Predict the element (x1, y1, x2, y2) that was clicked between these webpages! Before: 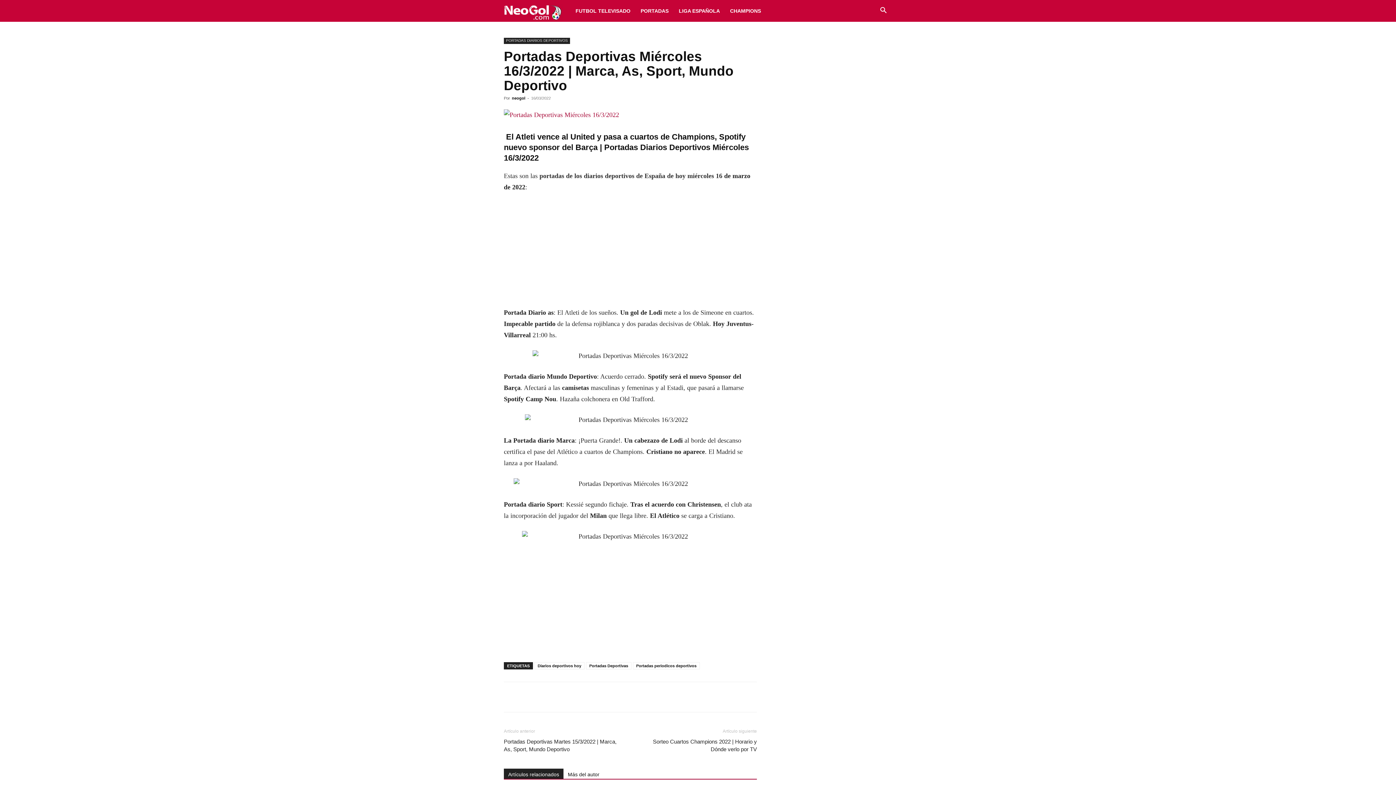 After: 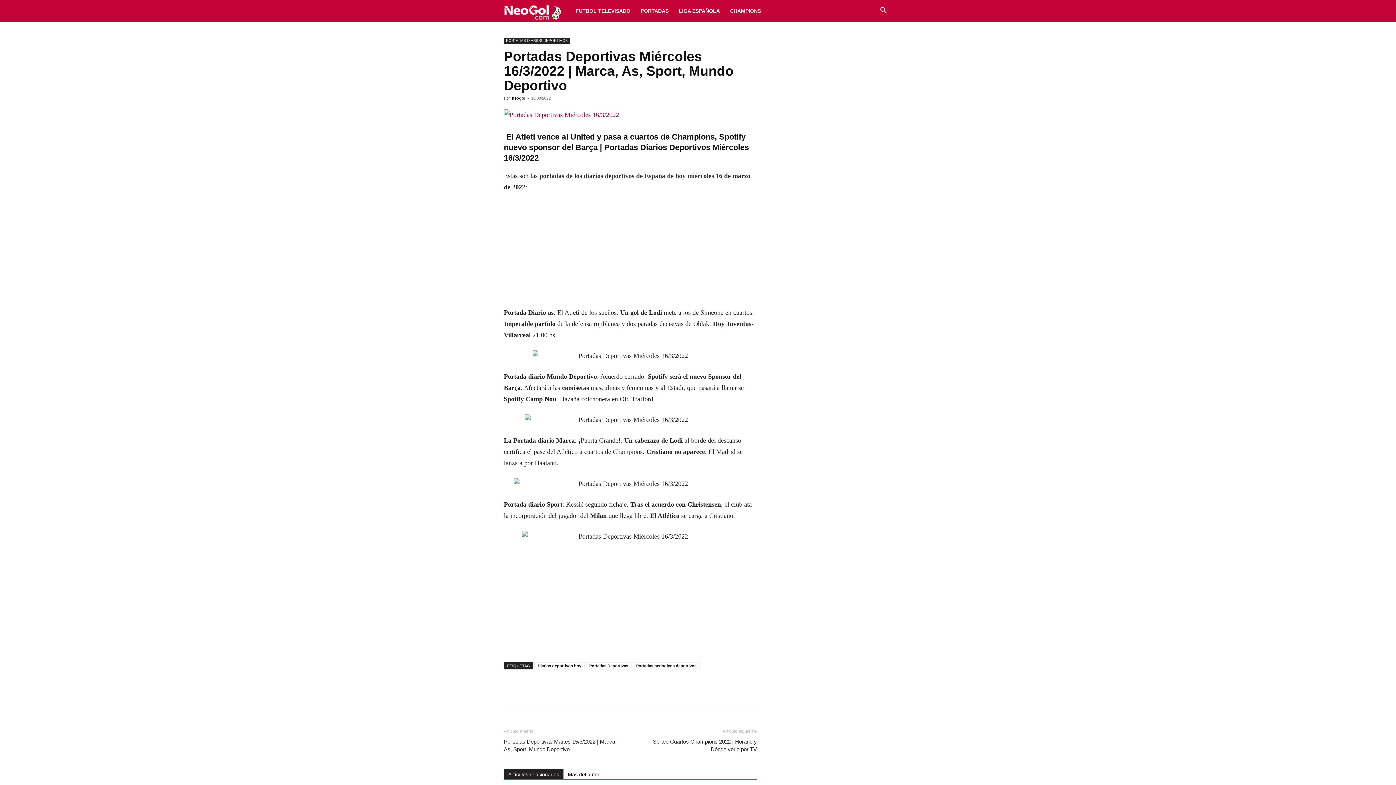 Action: bbox: (563, 769, 604, 779) label: Más del autor